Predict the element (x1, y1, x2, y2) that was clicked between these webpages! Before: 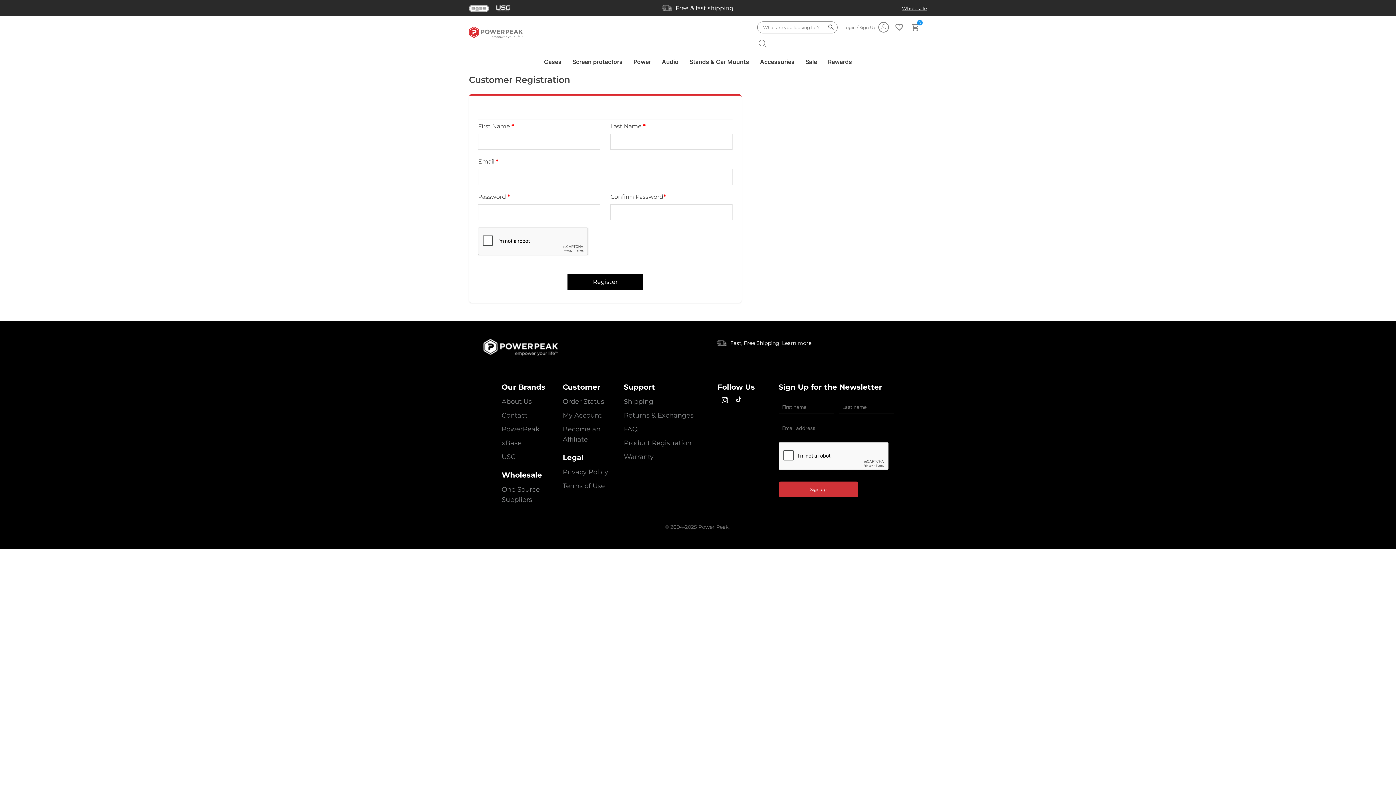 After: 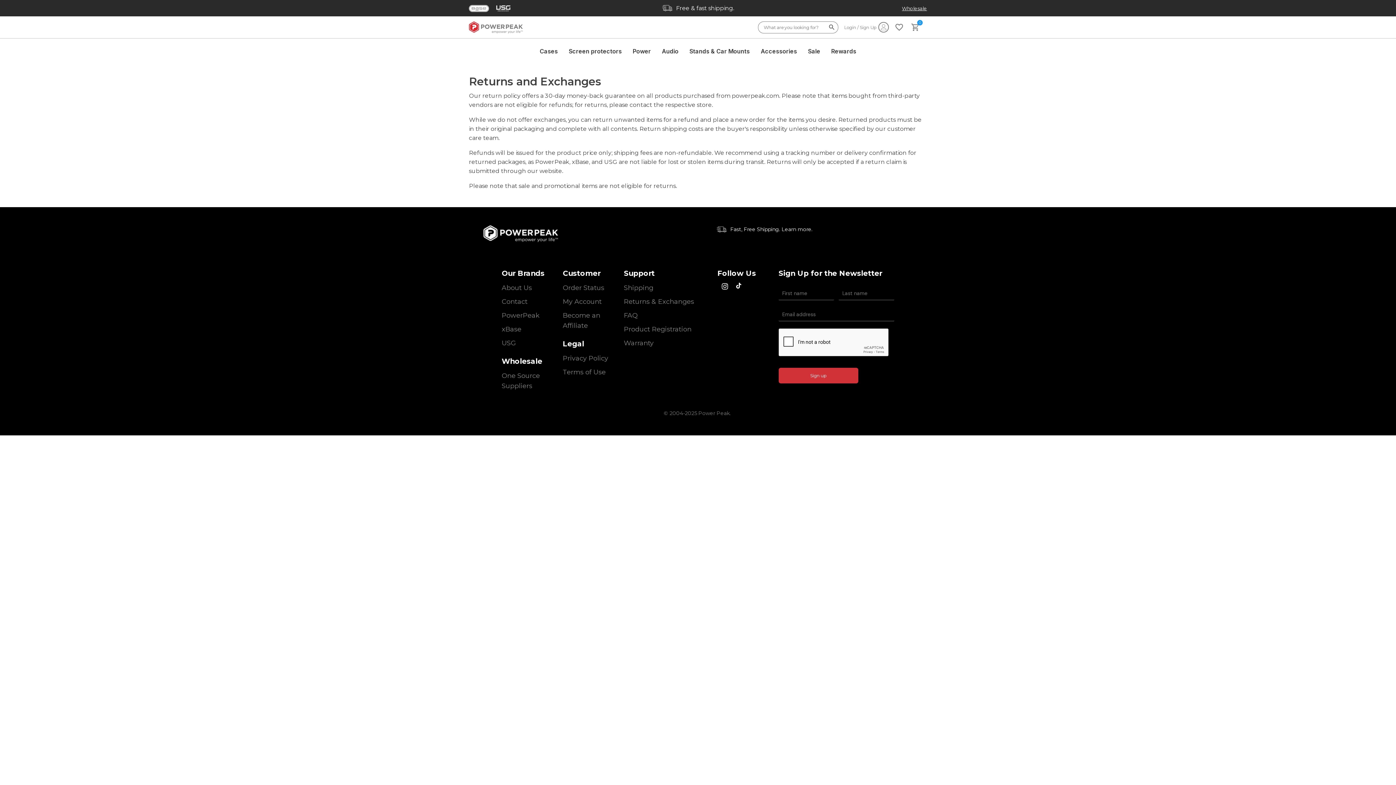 Action: label: Returns & Exchanges bbox: (624, 410, 693, 420)